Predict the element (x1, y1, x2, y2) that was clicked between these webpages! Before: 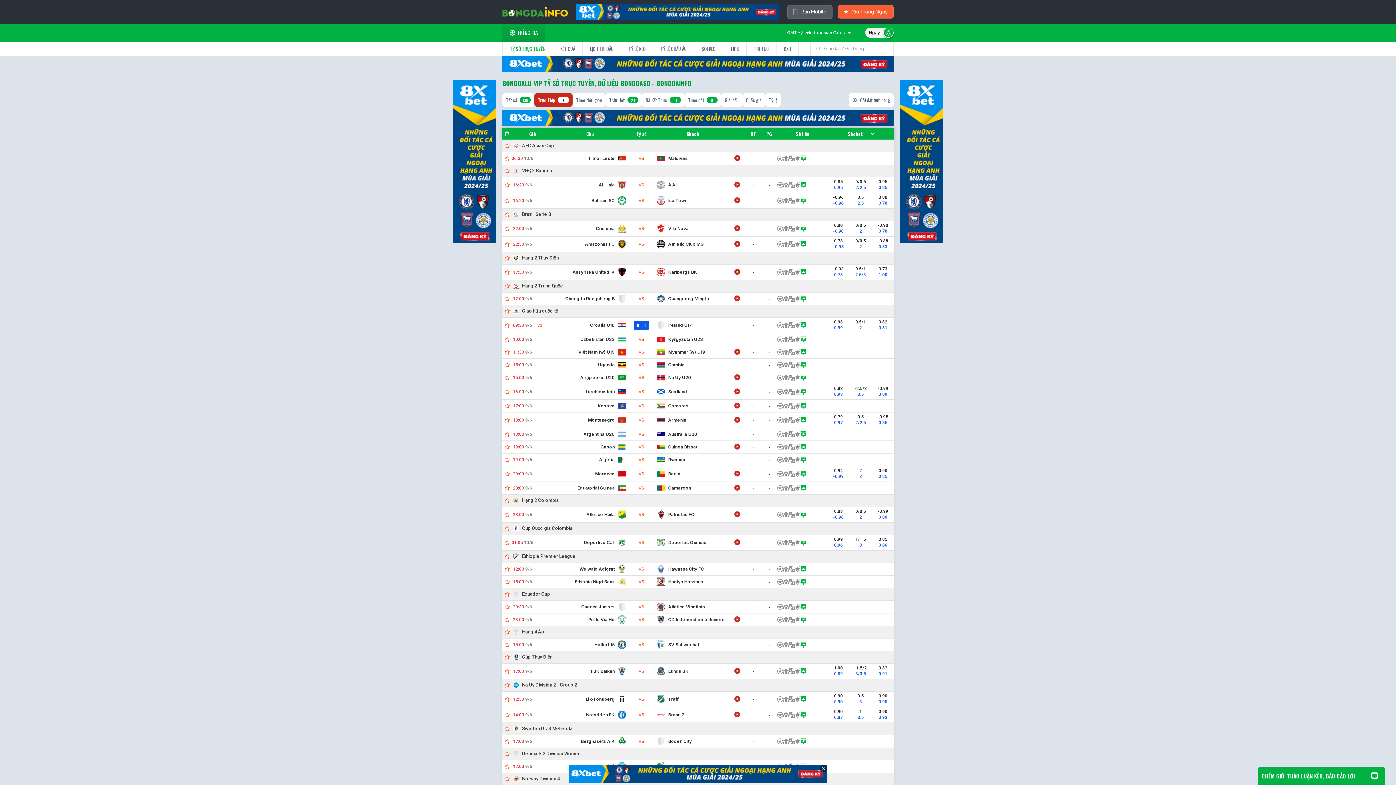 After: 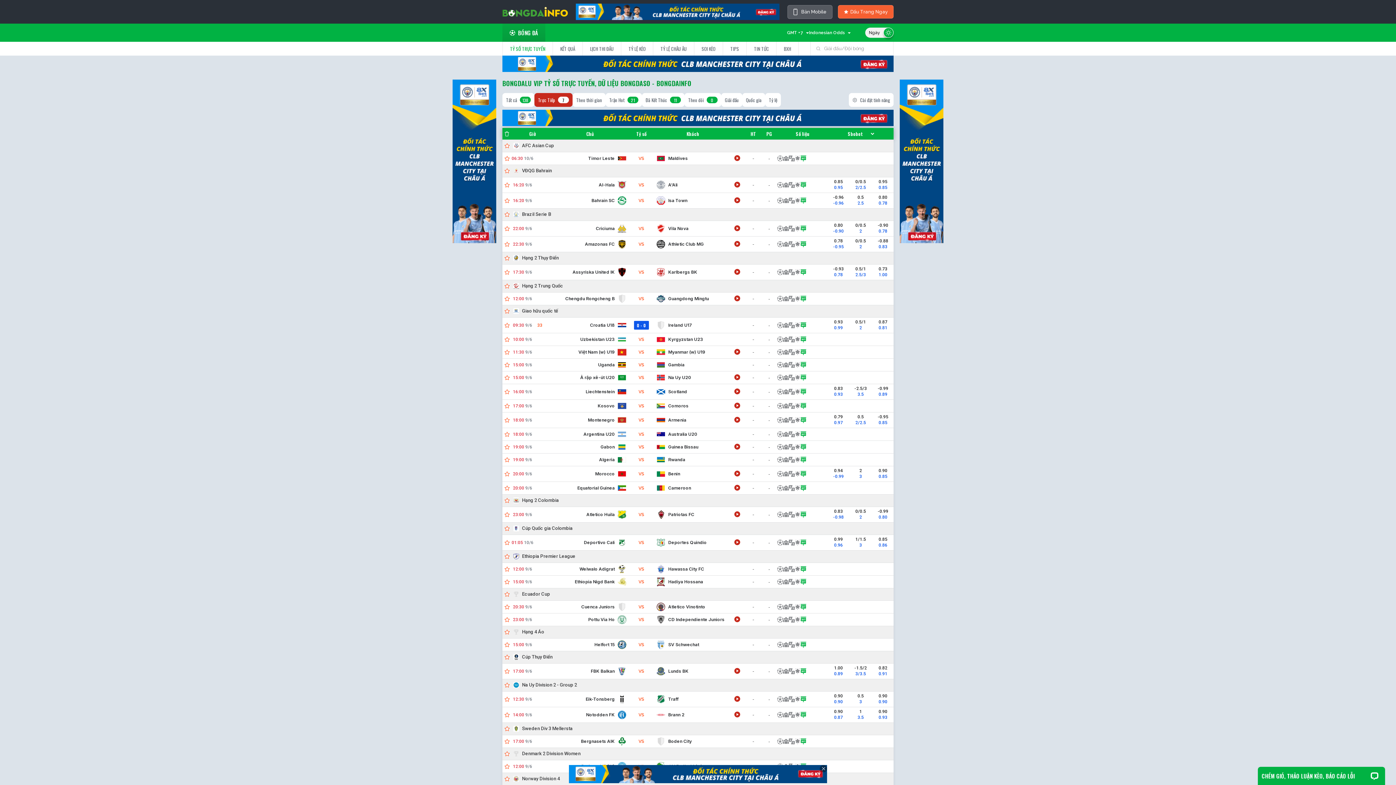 Action: label: Guinea Bissau bbox: (656, 442, 698, 451)